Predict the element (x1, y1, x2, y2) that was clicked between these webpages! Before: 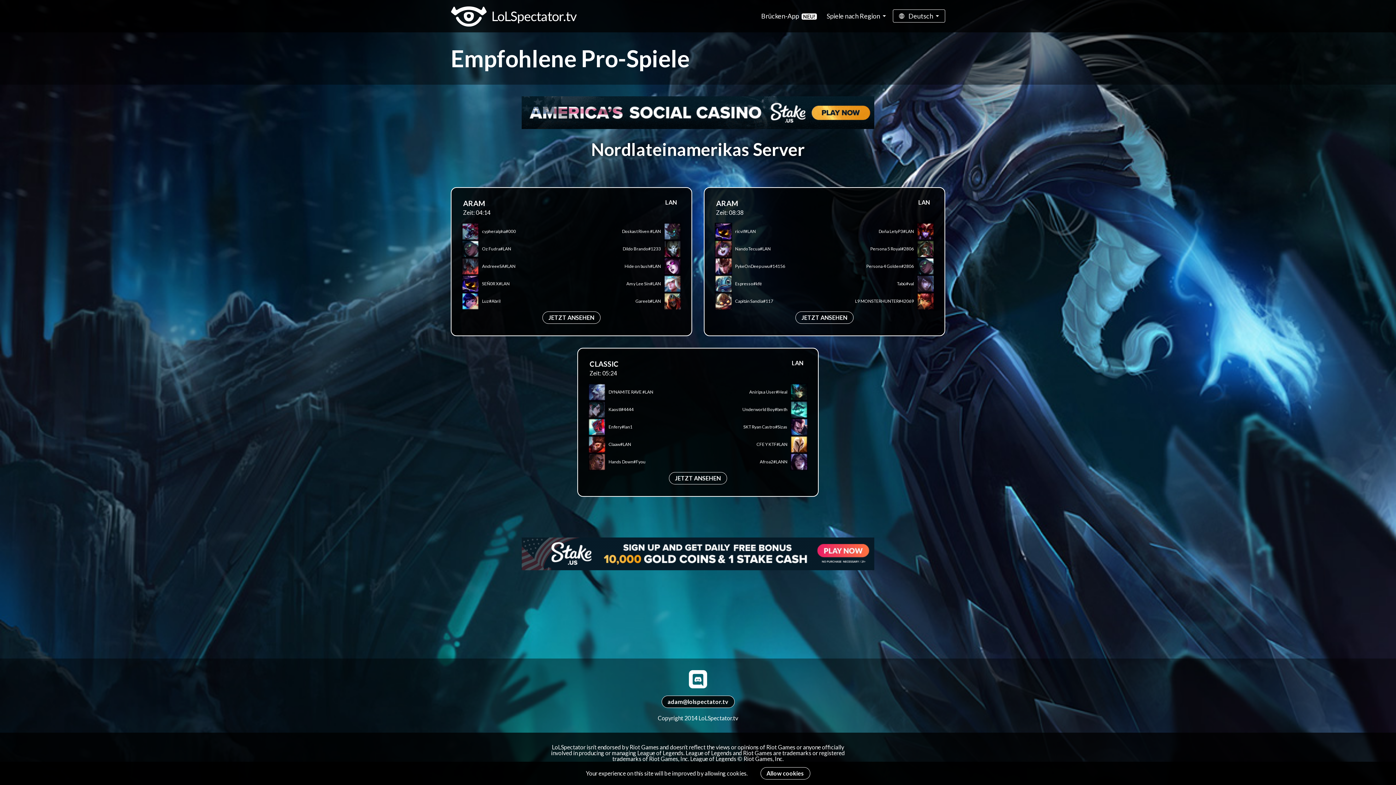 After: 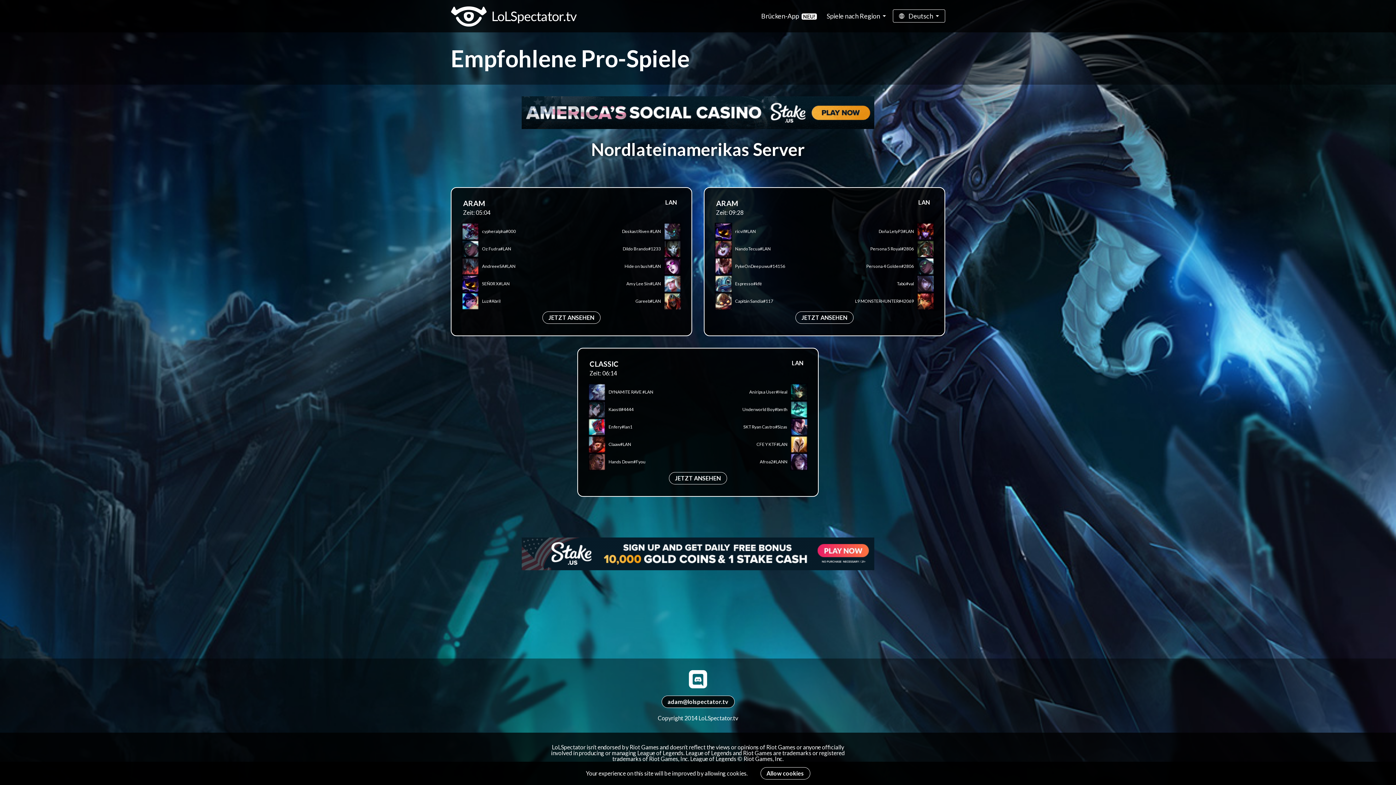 Action: bbox: (521, 549, 874, 556)